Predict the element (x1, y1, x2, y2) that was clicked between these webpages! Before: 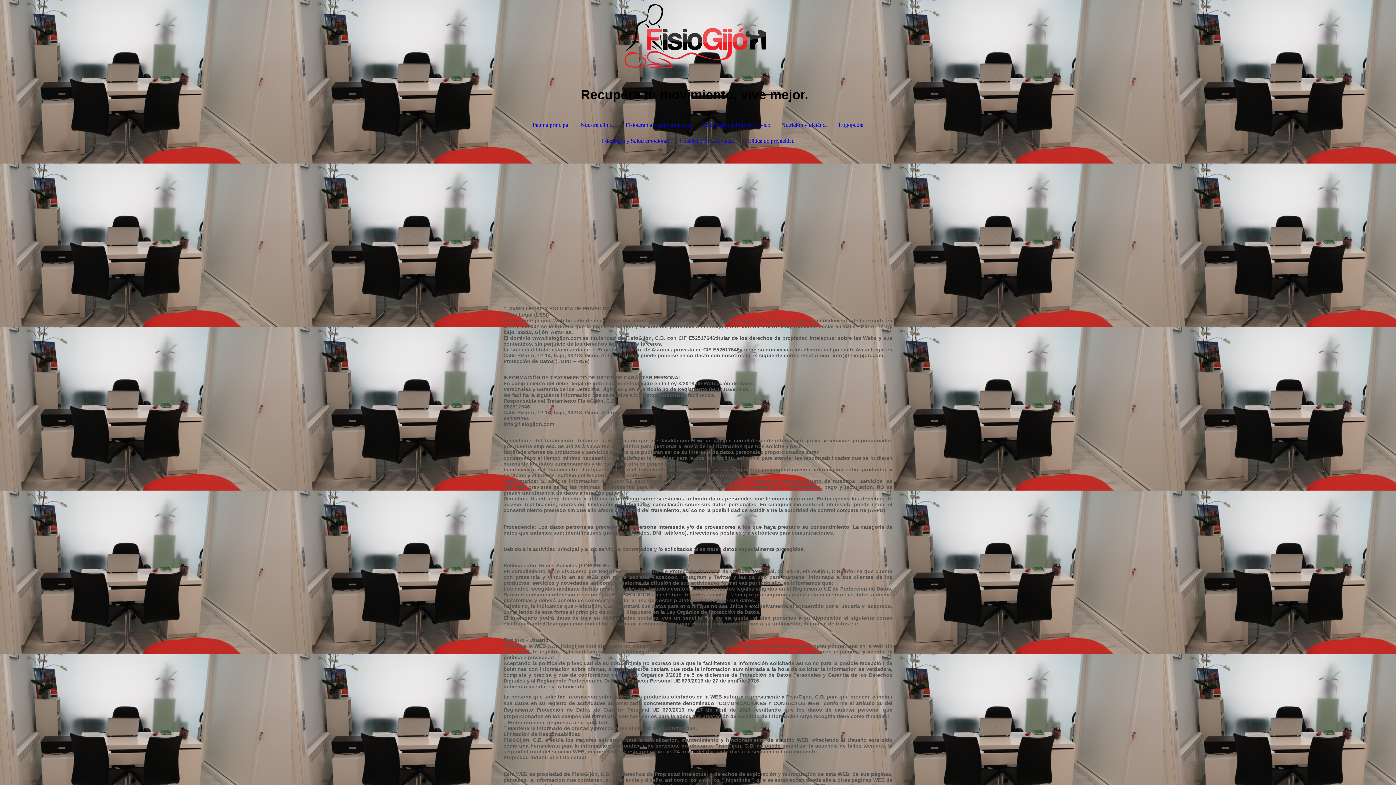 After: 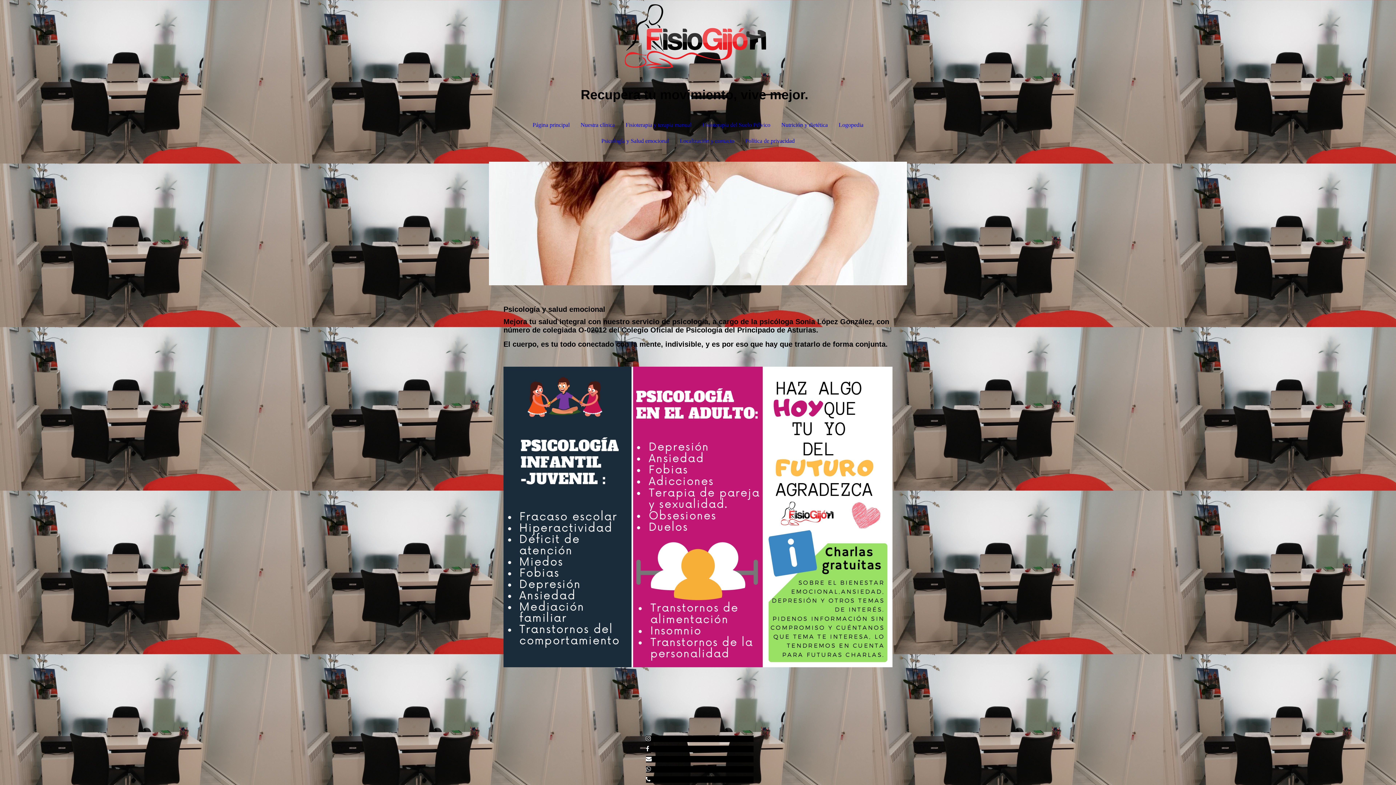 Action: label: Psicología y Salud emocional bbox: (596, 133, 674, 149)